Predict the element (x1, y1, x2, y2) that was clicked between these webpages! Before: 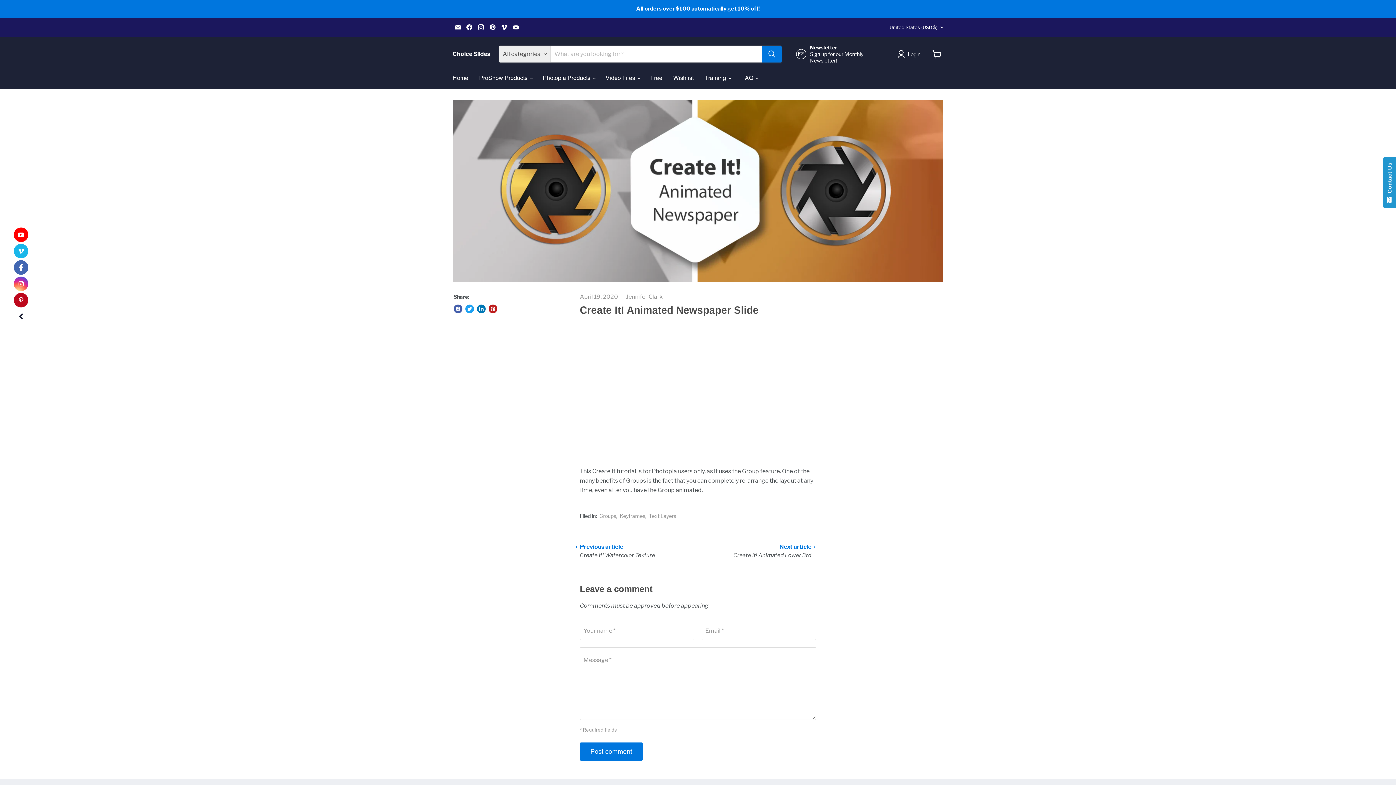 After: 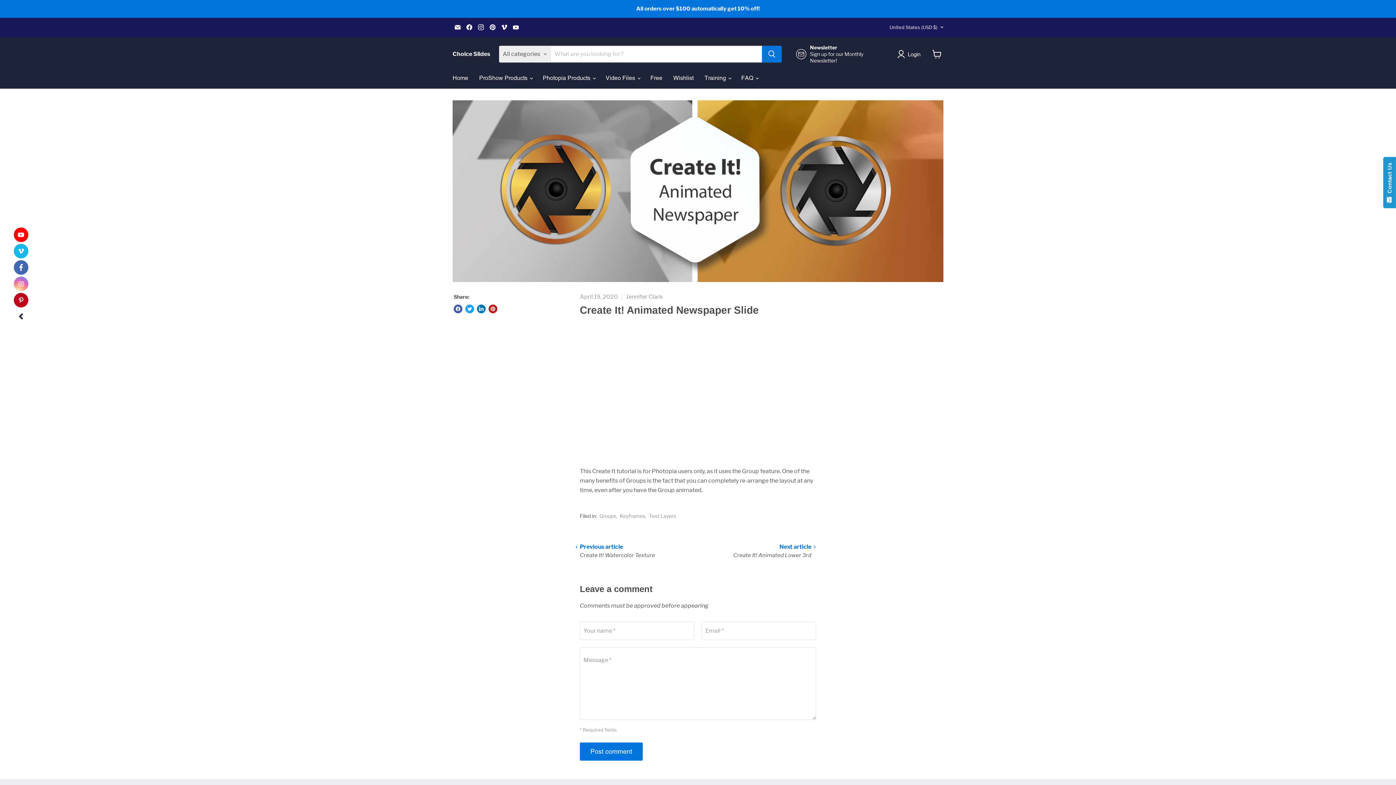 Action: bbox: (13, 276, 28, 291) label: instagram